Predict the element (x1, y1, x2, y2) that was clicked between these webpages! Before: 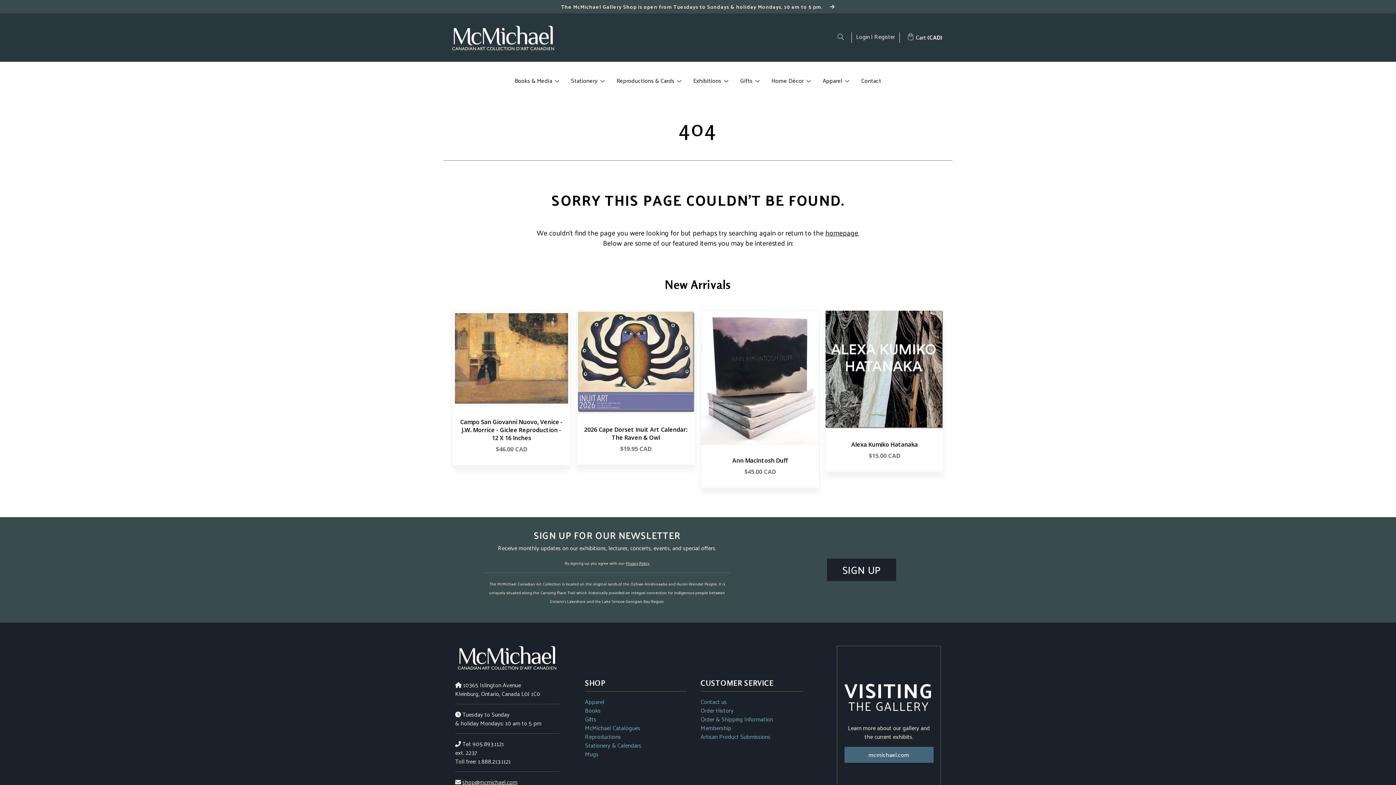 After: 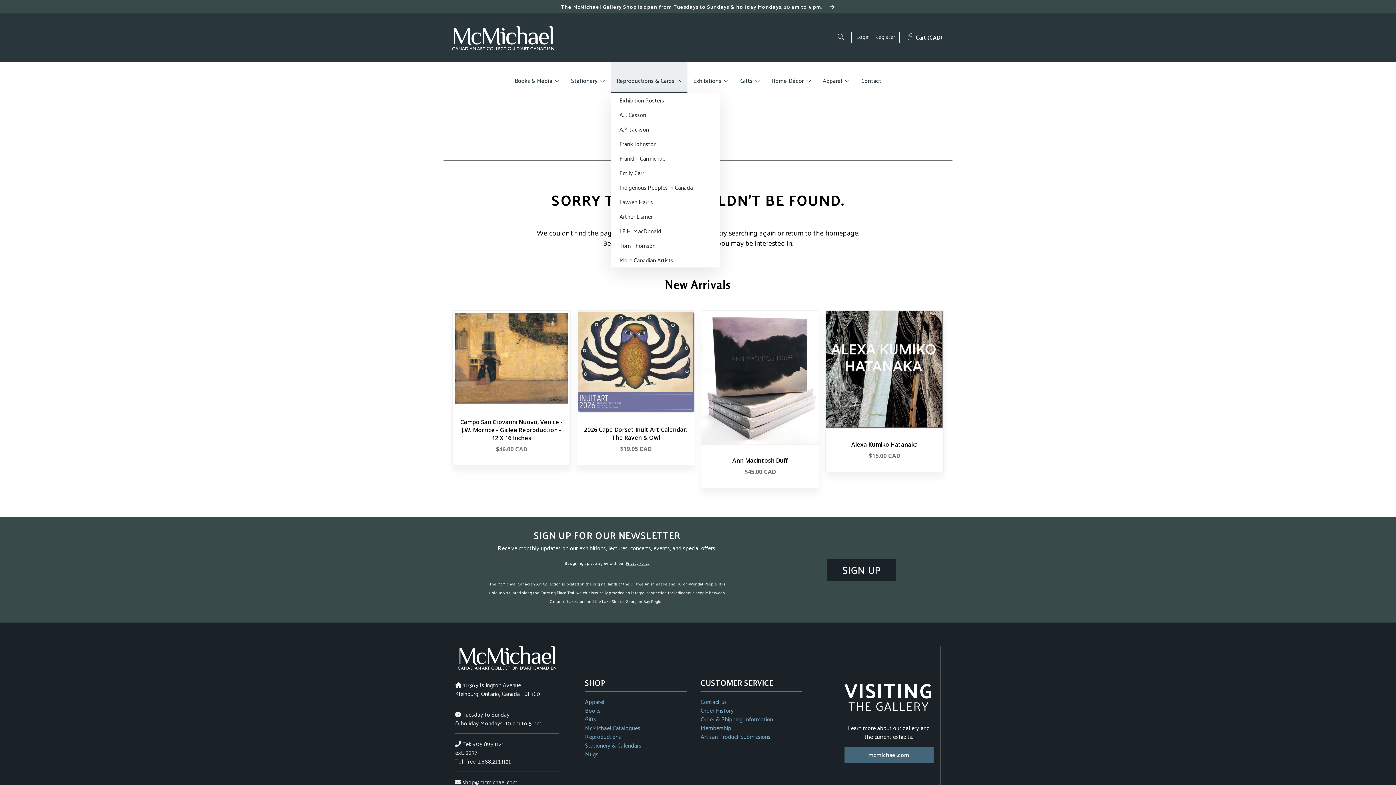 Action: label: Reproductions & Cards  bbox: (610, 61, 687, 92)